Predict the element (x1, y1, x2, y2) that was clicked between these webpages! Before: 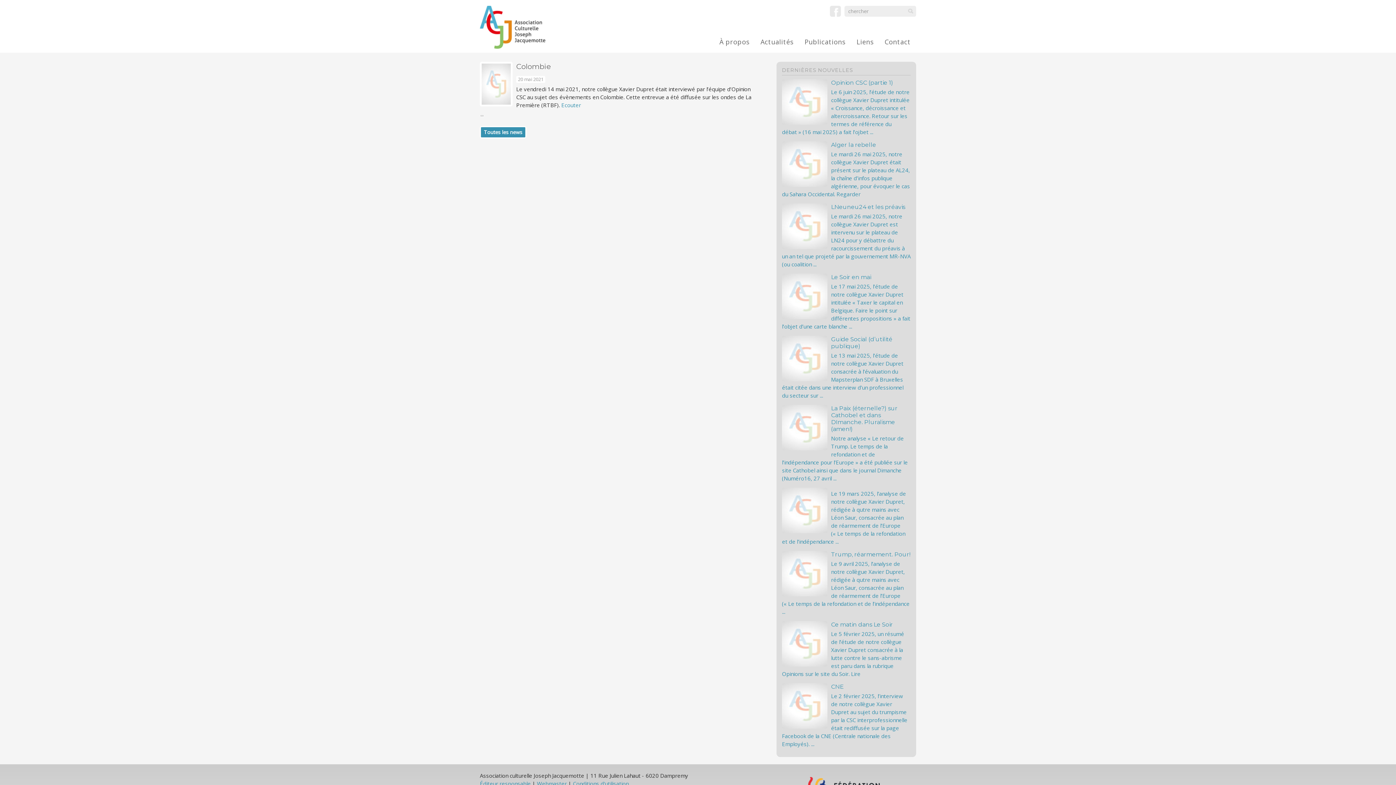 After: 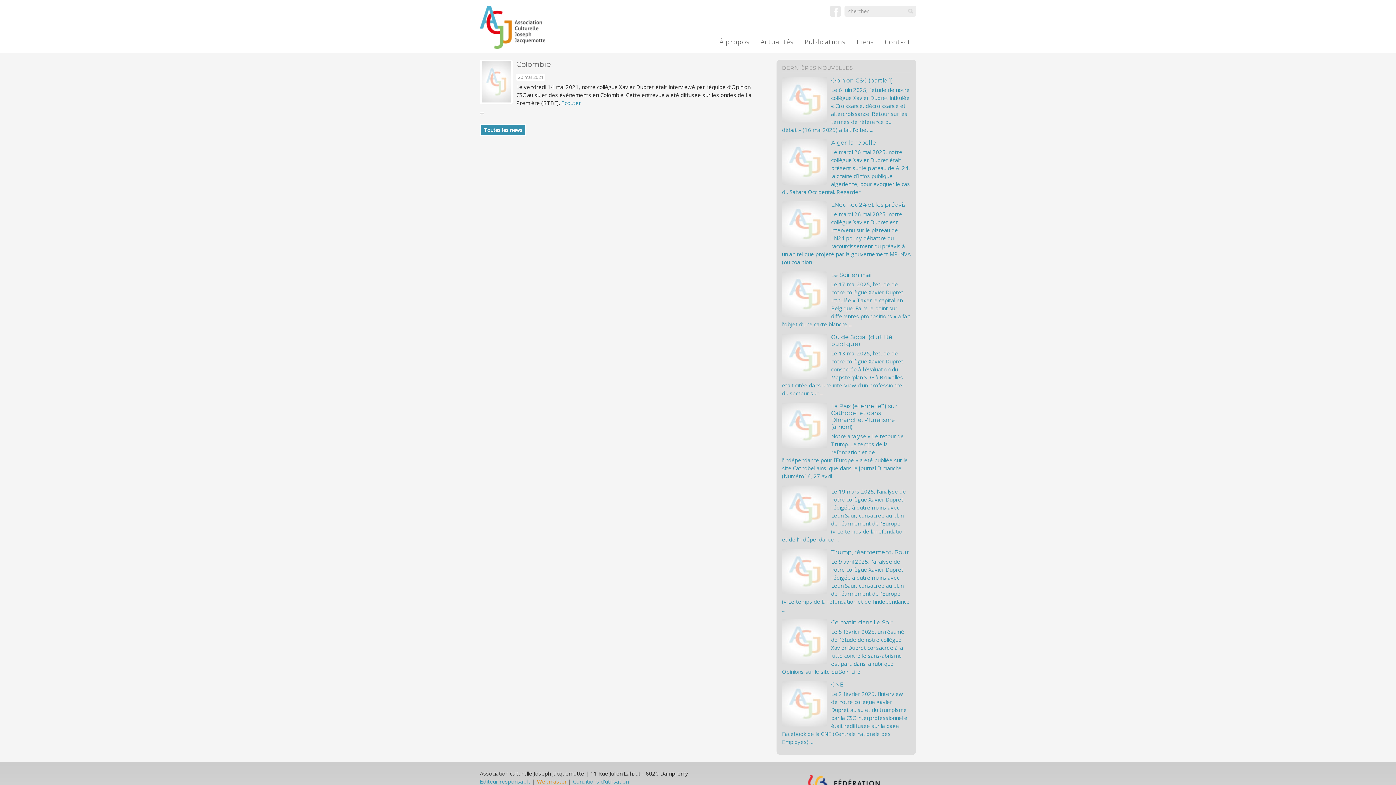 Action: bbox: (537, 780, 566, 787) label: Webmaster